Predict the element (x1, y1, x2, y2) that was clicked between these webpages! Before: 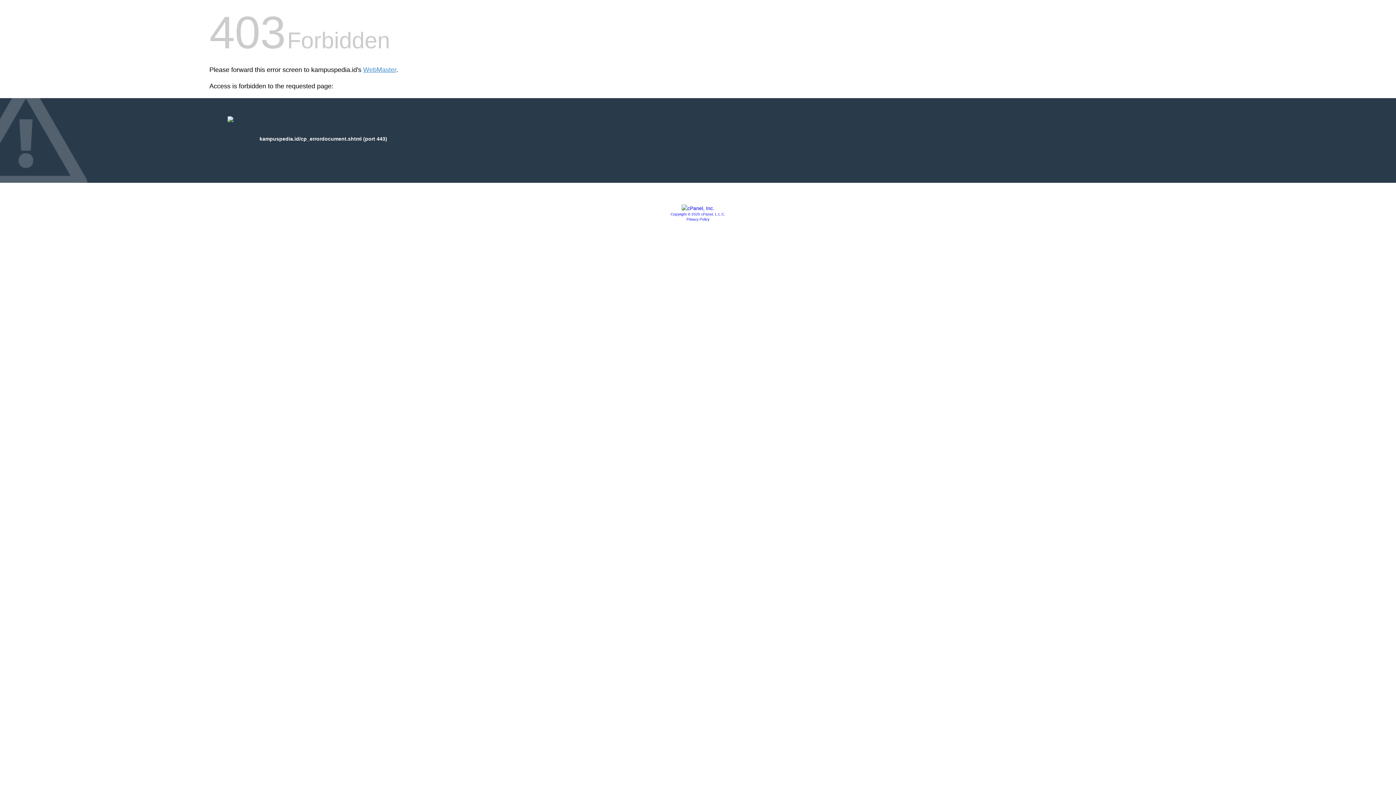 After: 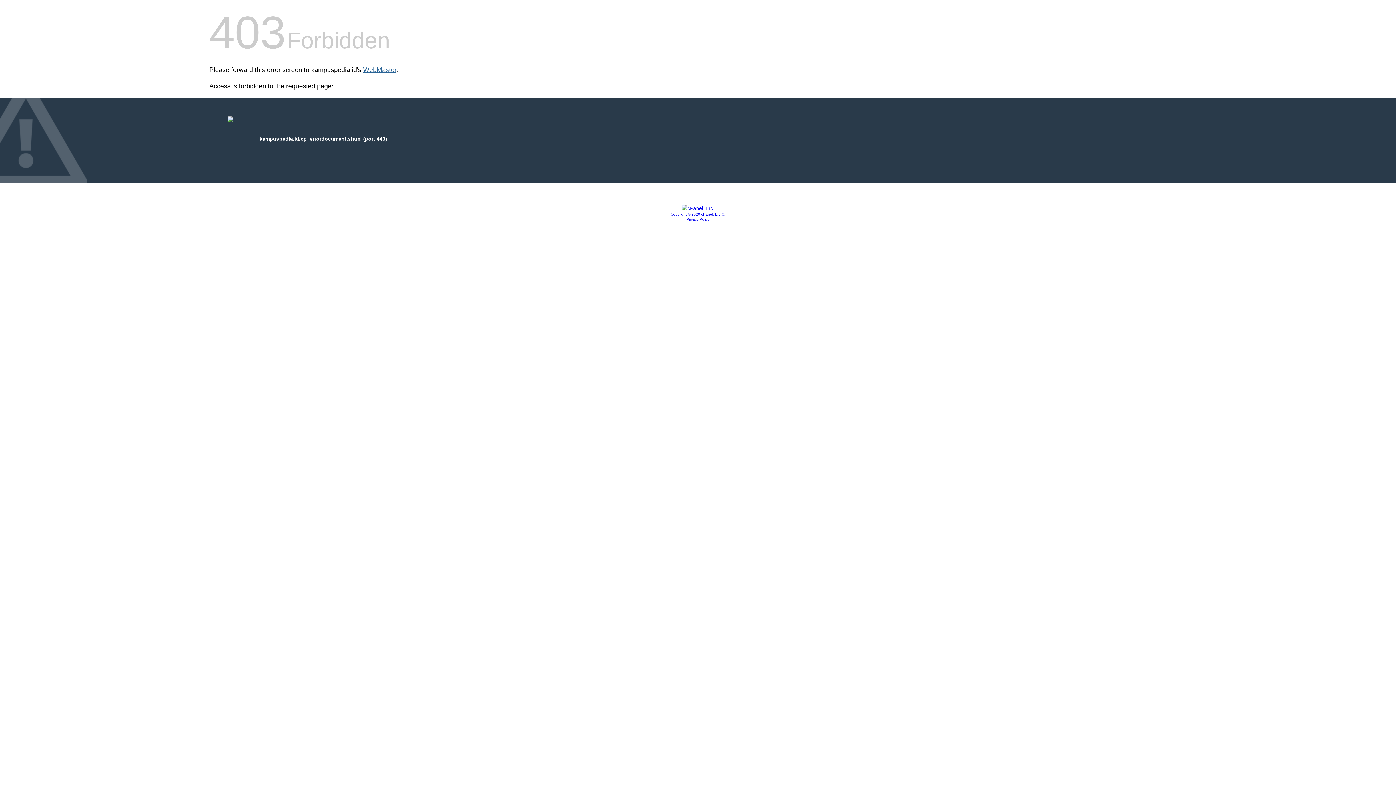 Action: label: WebMaster bbox: (363, 66, 396, 73)